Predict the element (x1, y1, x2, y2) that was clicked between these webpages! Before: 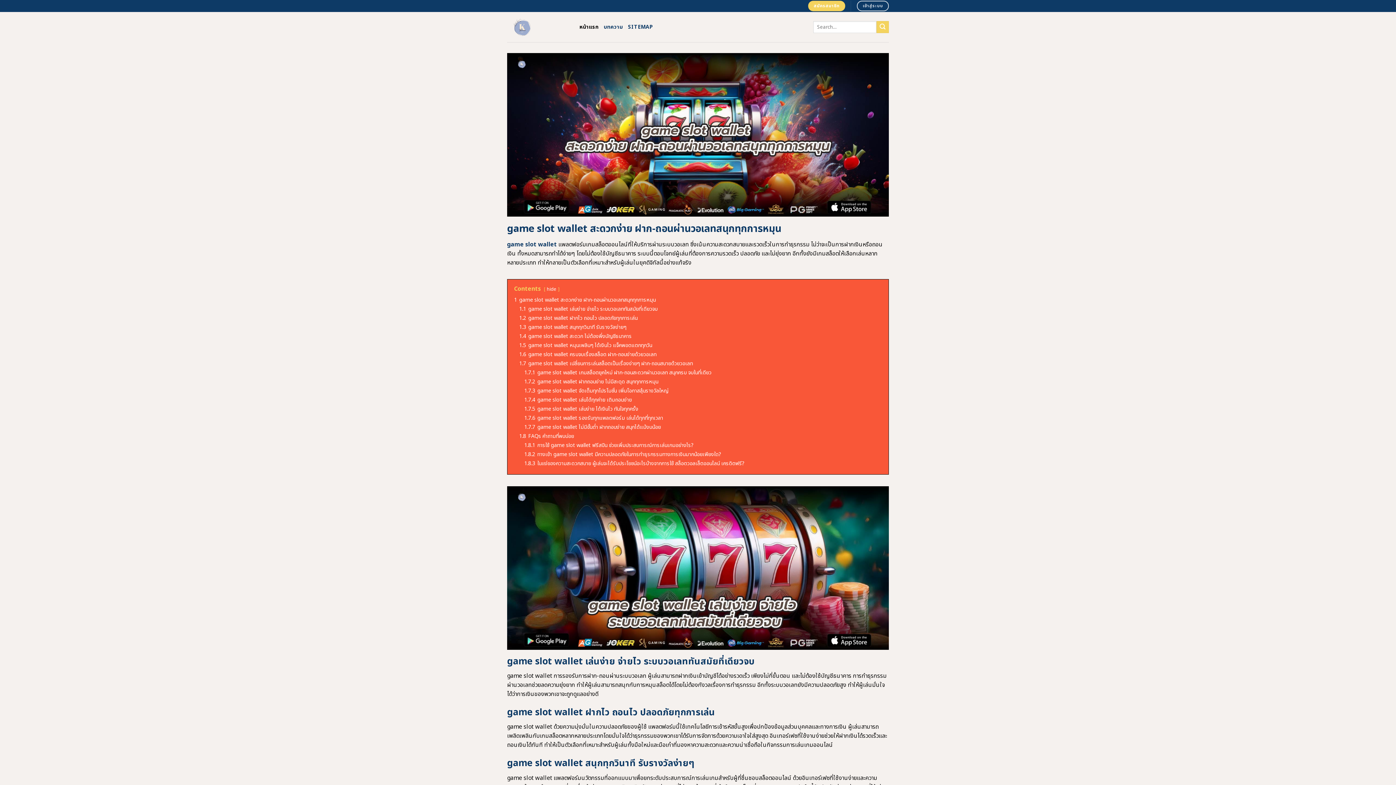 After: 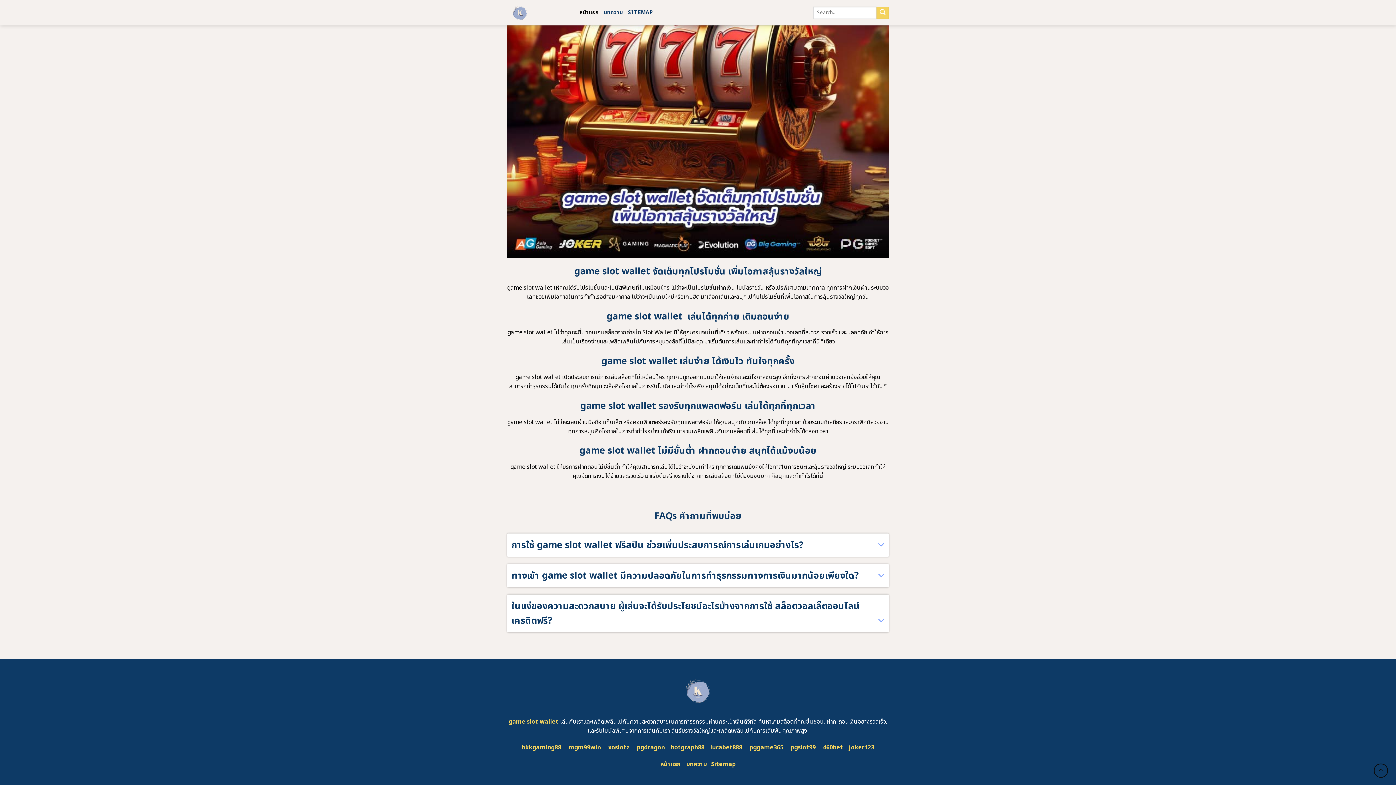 Action: label: 1.8.1 การใช้ game slot wallet ฟรีสปิน ช่วยเพิ่มประสบการณ์การเล่นเกมอย่างไร? bbox: (524, 441, 693, 449)